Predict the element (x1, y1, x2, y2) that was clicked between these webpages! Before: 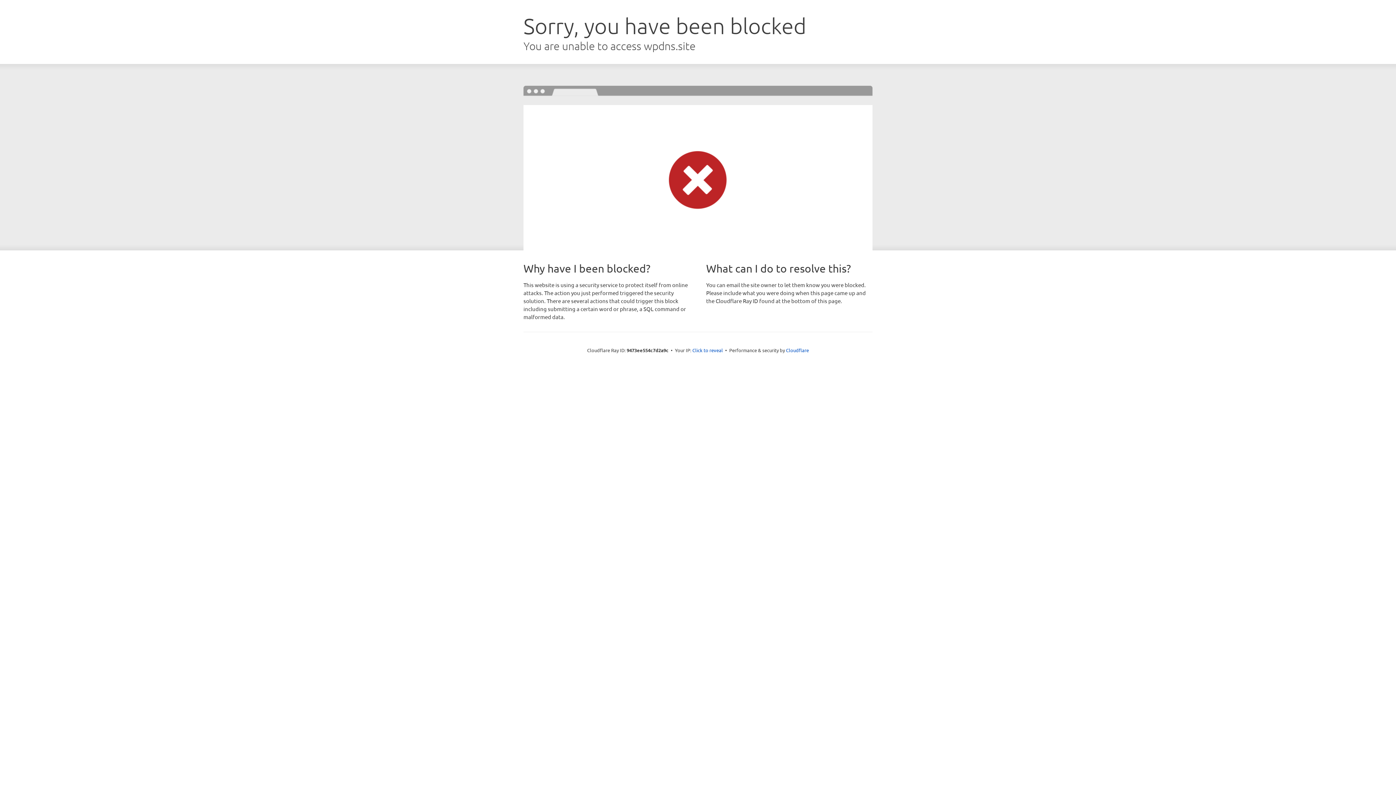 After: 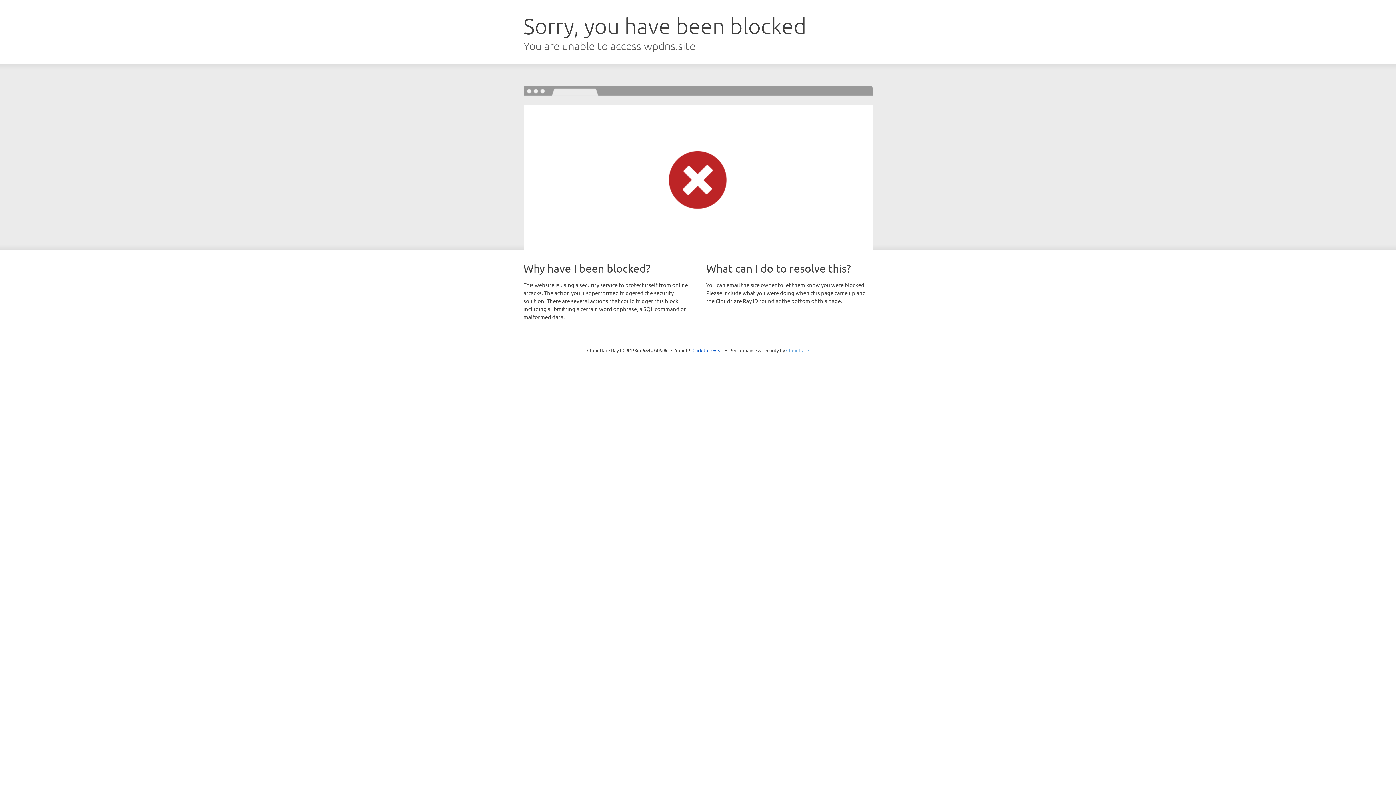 Action: bbox: (786, 347, 809, 353) label: Cloudflare